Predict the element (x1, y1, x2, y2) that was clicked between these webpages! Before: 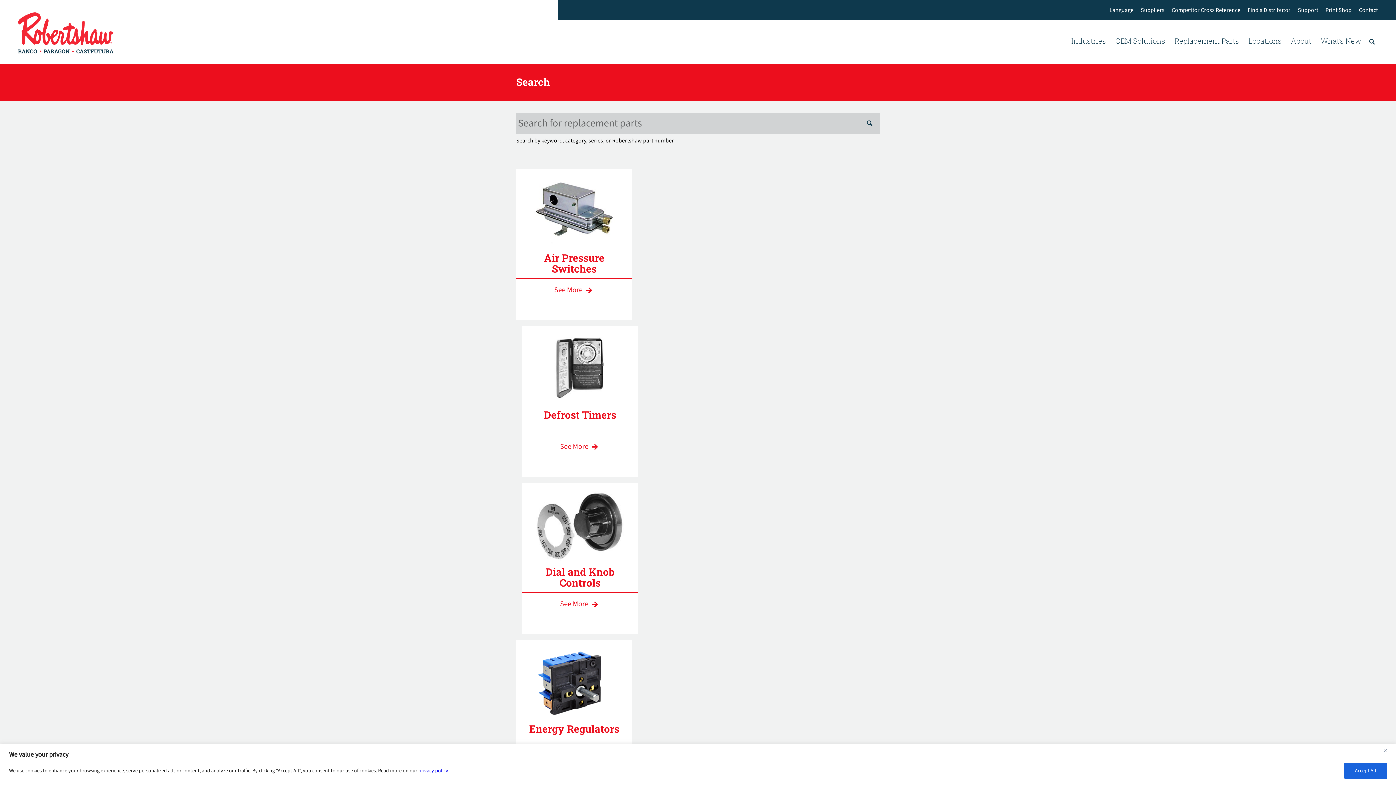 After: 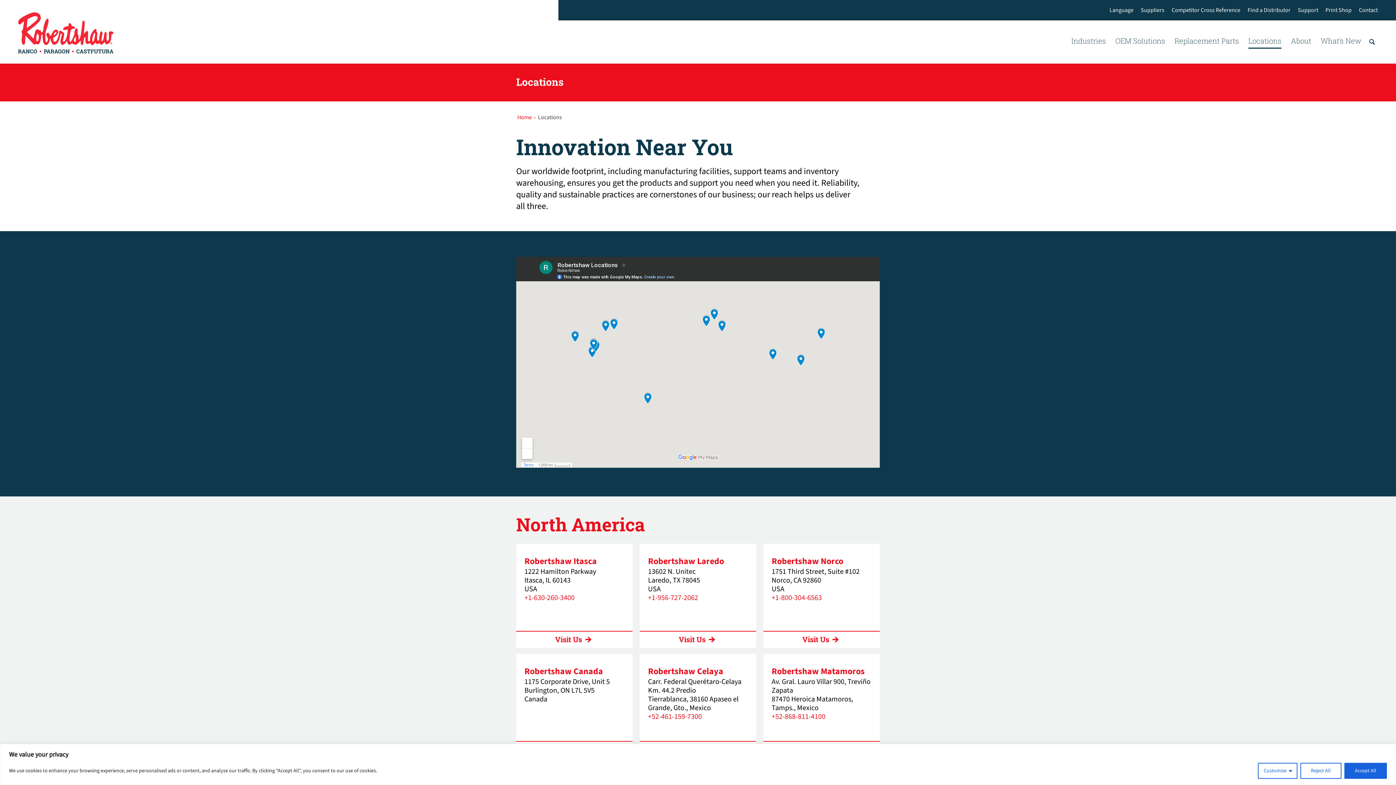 Action: bbox: (1244, 20, 1286, 63) label: Locations